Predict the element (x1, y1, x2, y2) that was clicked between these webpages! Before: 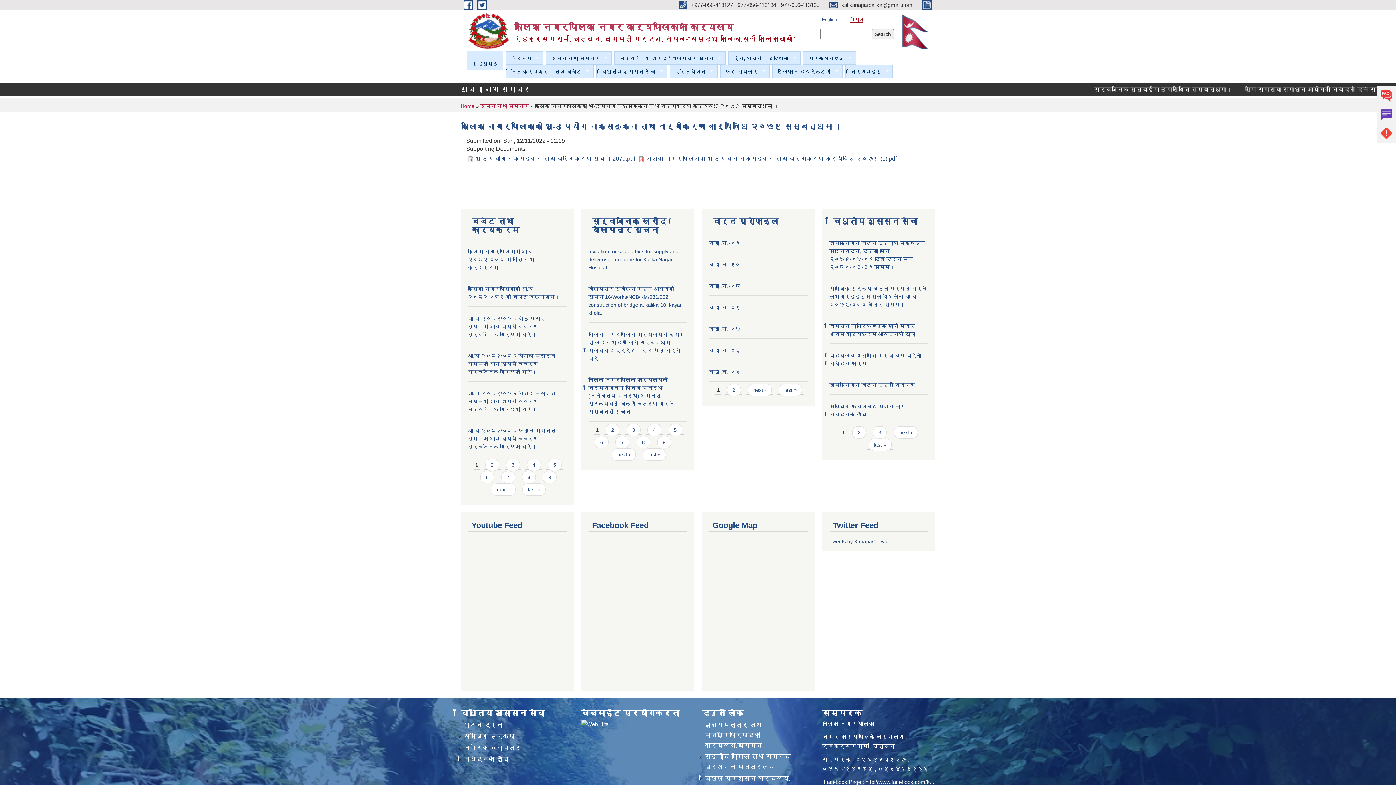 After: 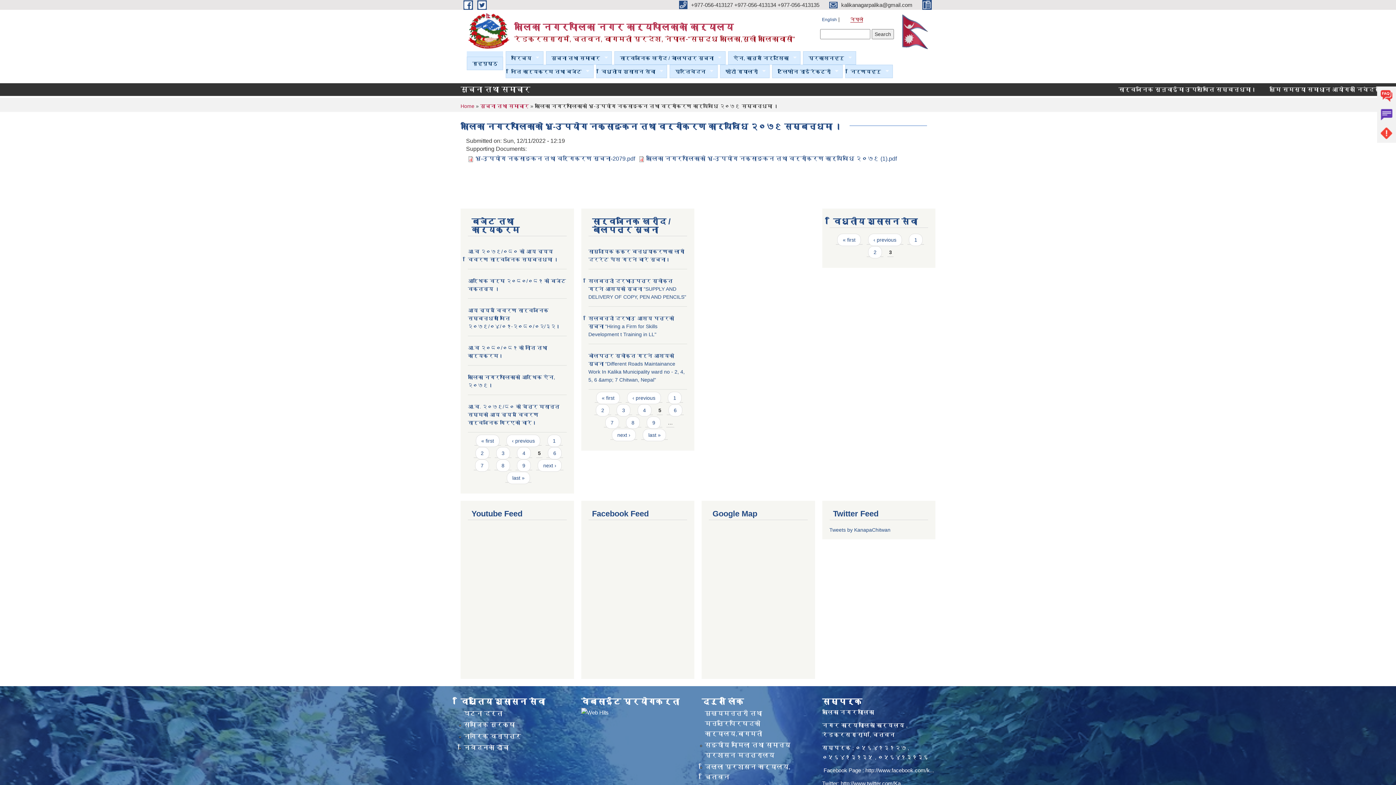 Action: label: 5 bbox: (548, 458, 561, 471)